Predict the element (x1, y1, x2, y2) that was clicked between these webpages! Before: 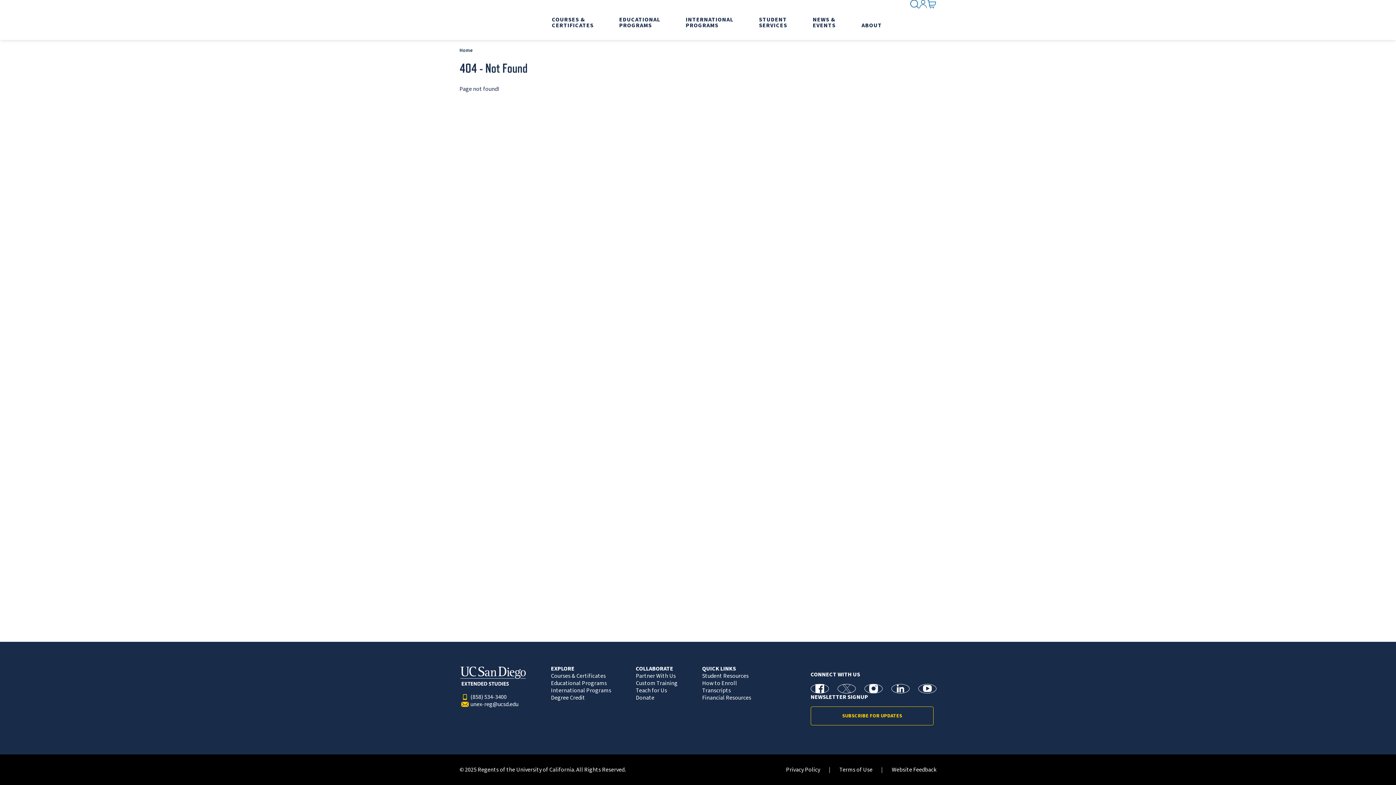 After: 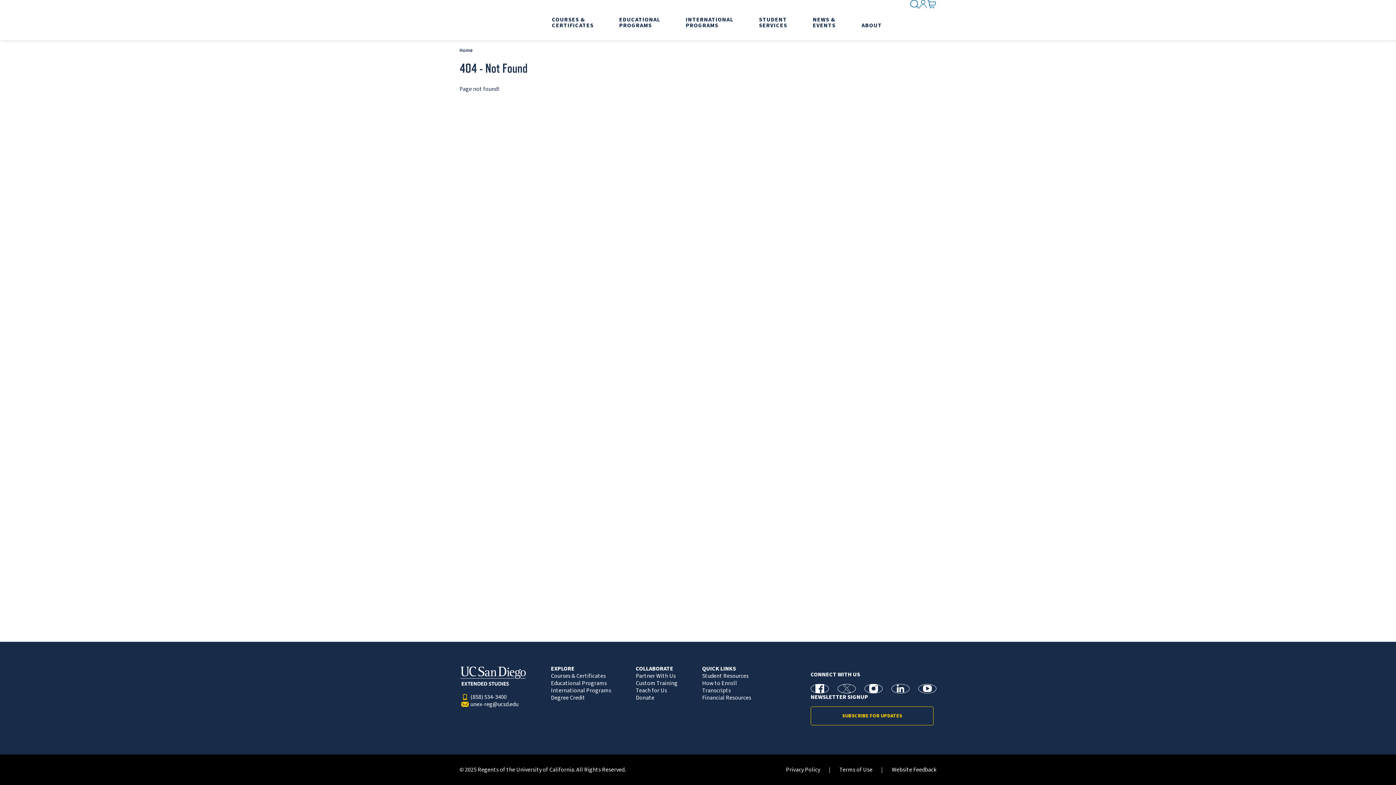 Action: bbox: (812, 0, 836, 40) label: NEWS & EVENTS